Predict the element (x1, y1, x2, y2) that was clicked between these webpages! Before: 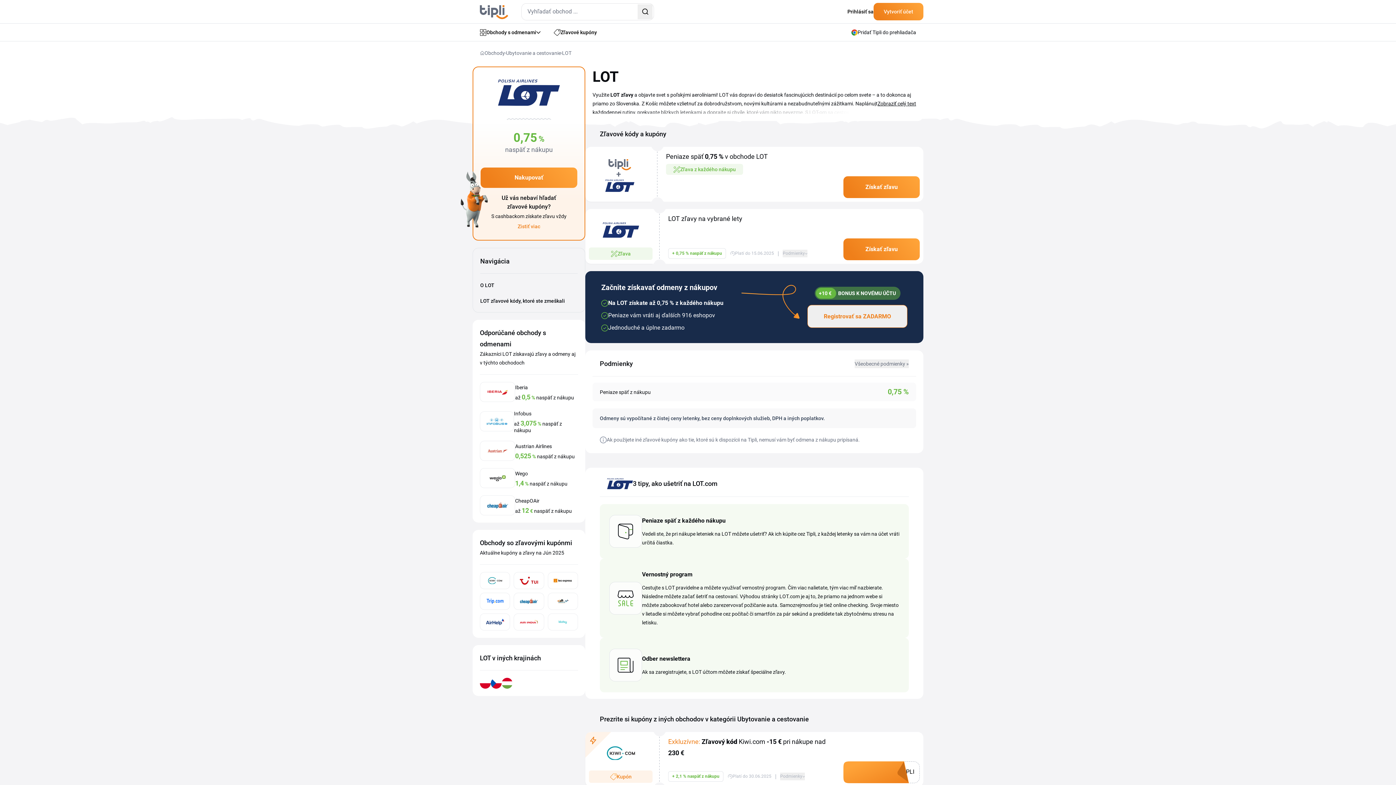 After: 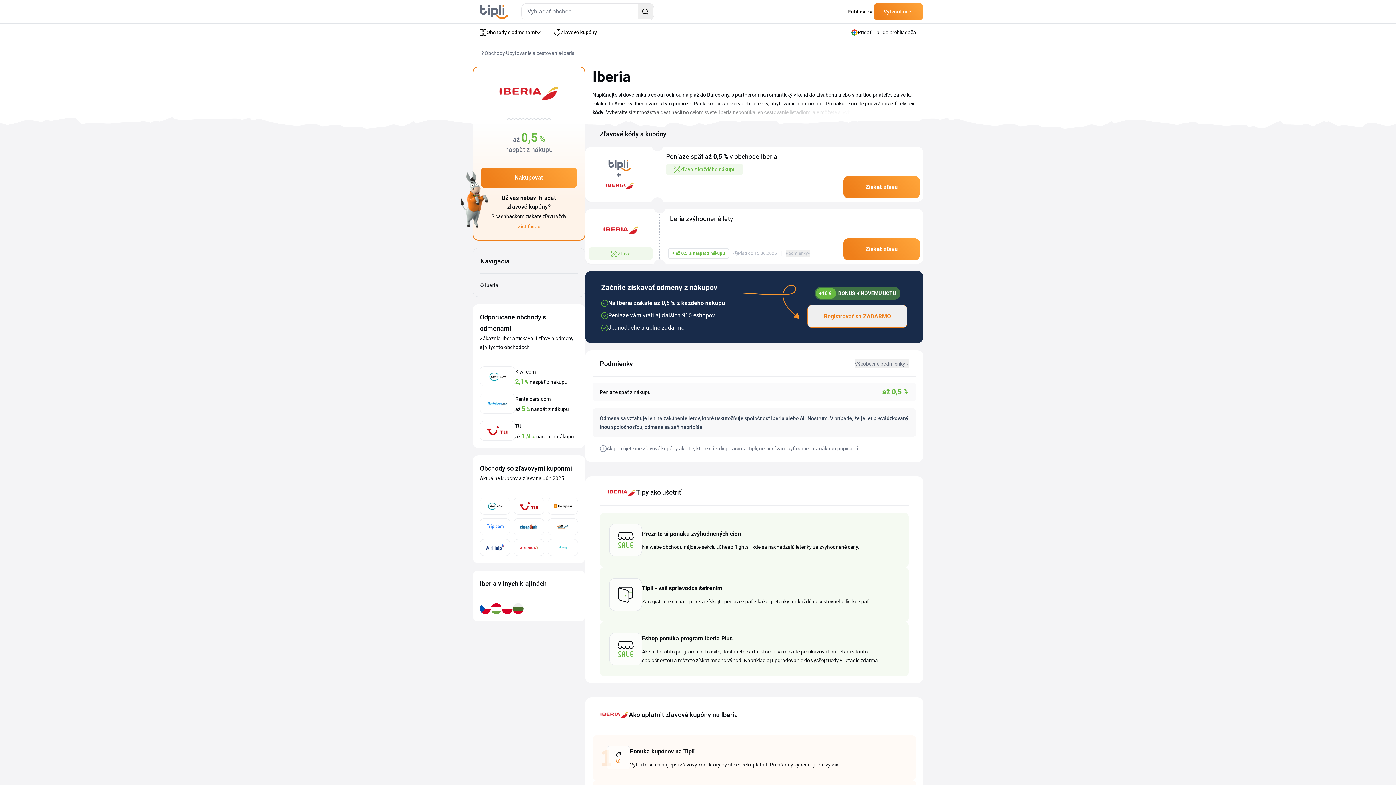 Action: bbox: (480, 382, 578, 402) label: Iberia
až 0,5 % naspäť z nákupu